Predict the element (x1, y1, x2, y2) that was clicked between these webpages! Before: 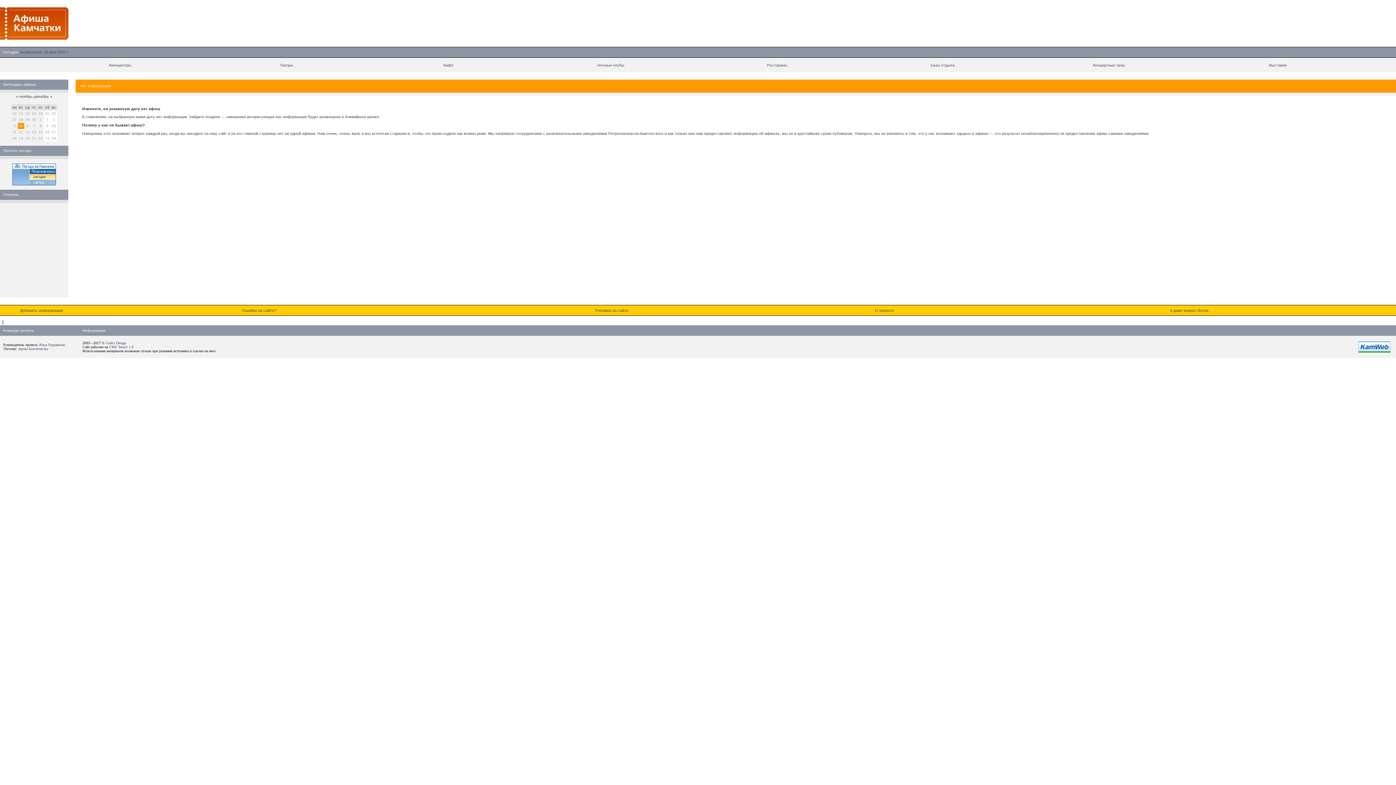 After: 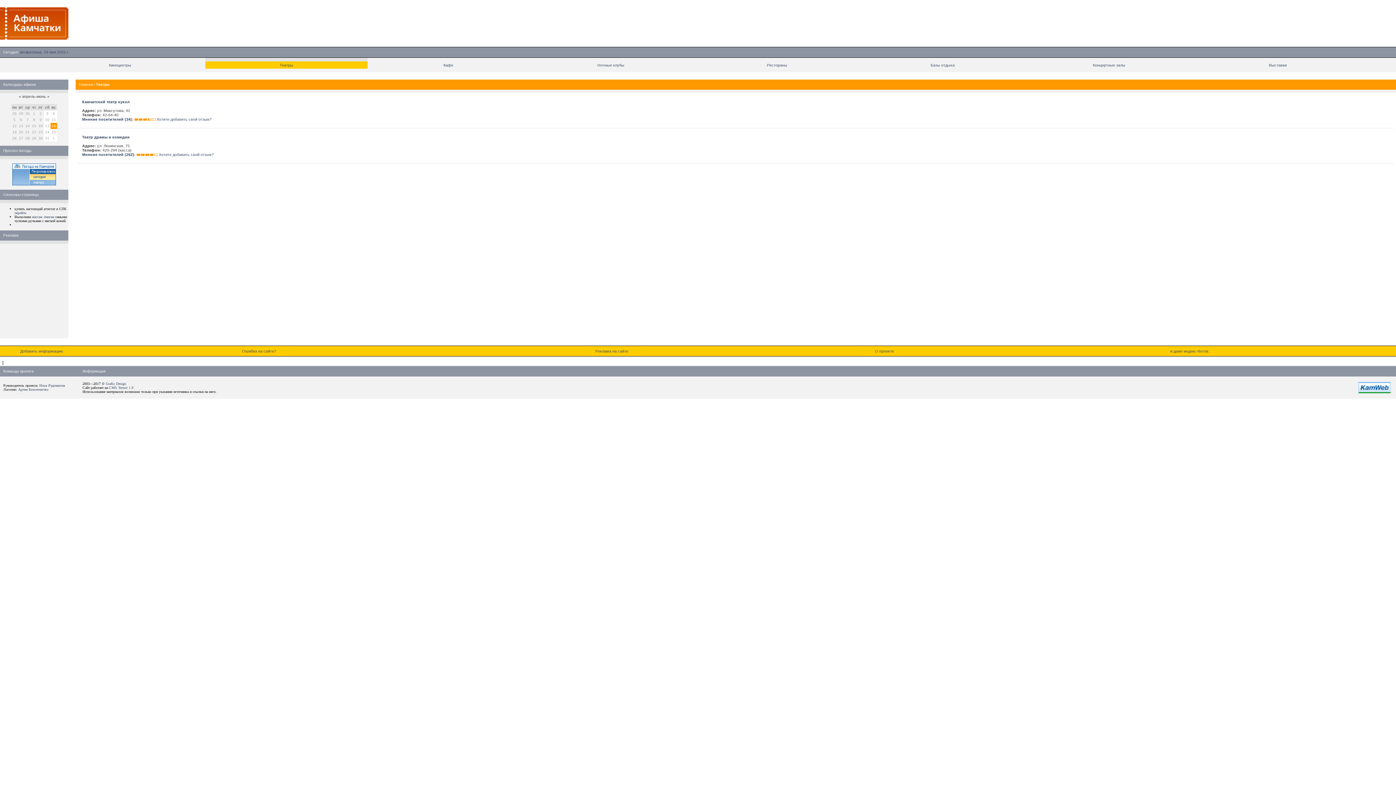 Action: label: Театры bbox: (279, 62, 293, 67)